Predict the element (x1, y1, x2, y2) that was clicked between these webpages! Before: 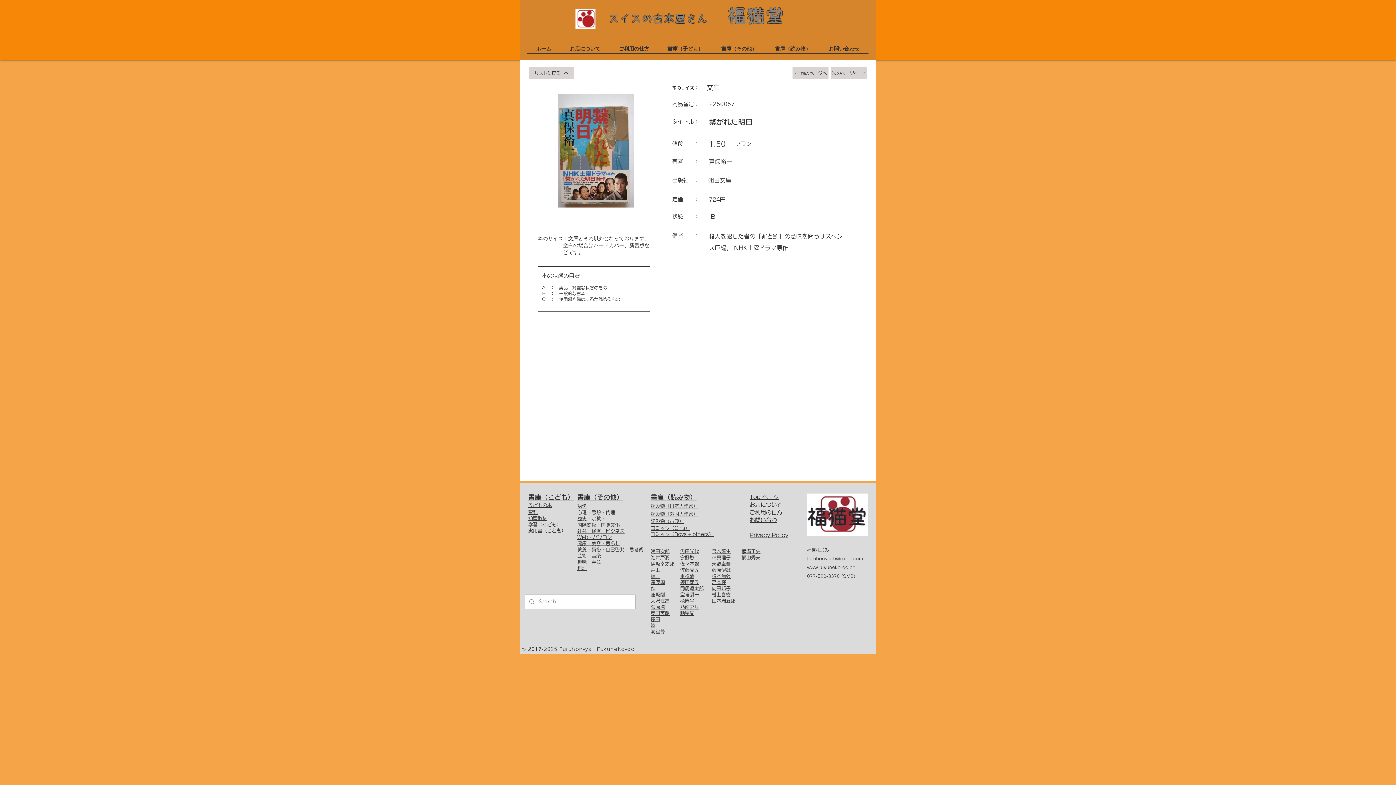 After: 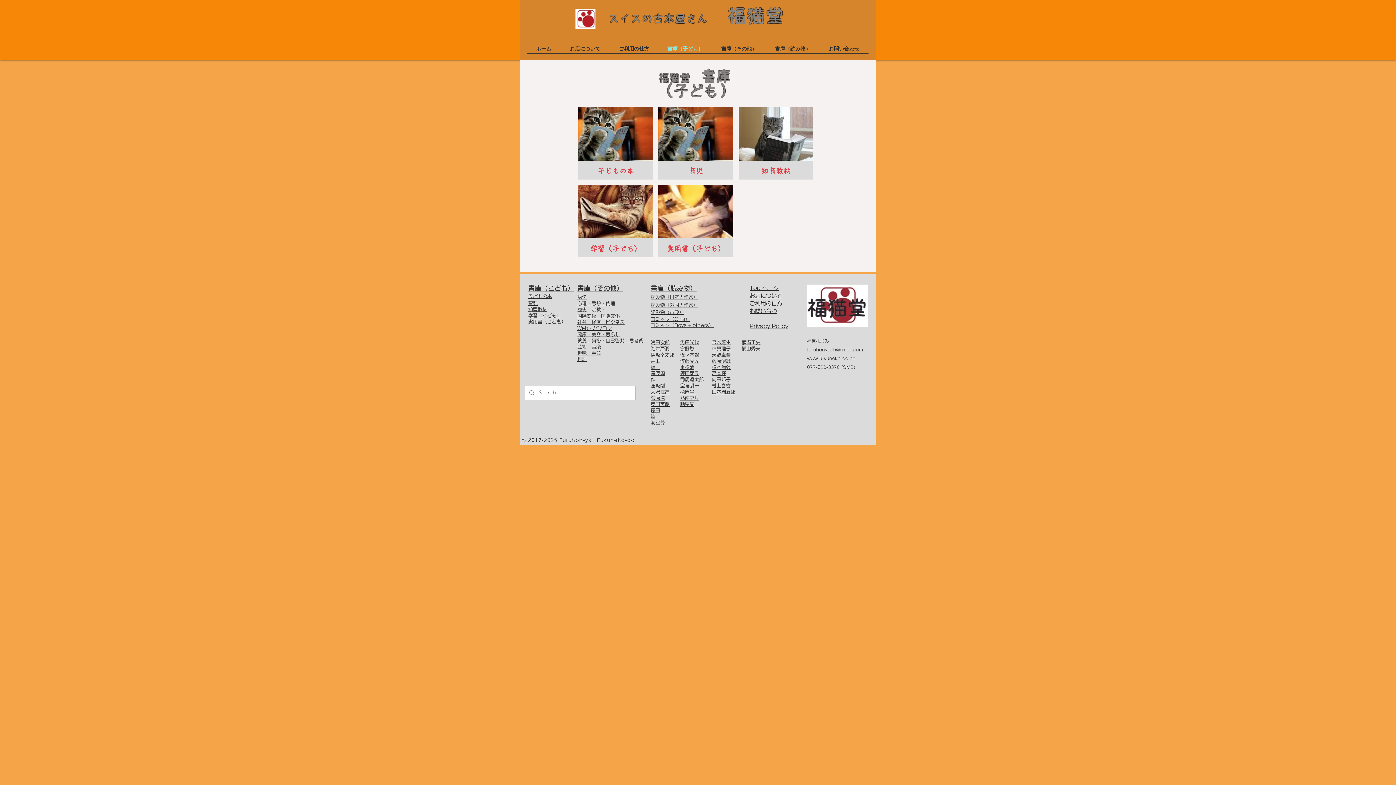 Action: label: 書庫（こども） bbox: (528, 495, 574, 501)